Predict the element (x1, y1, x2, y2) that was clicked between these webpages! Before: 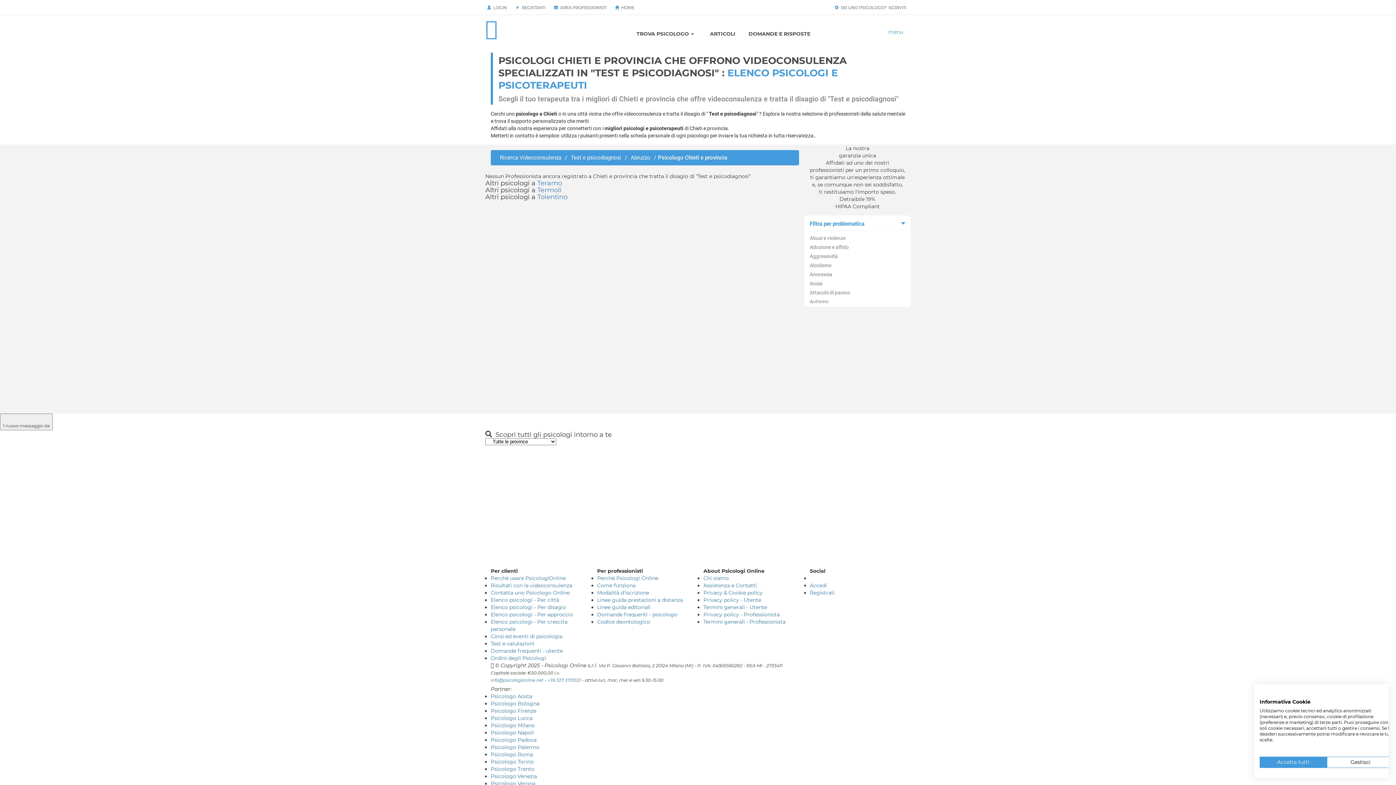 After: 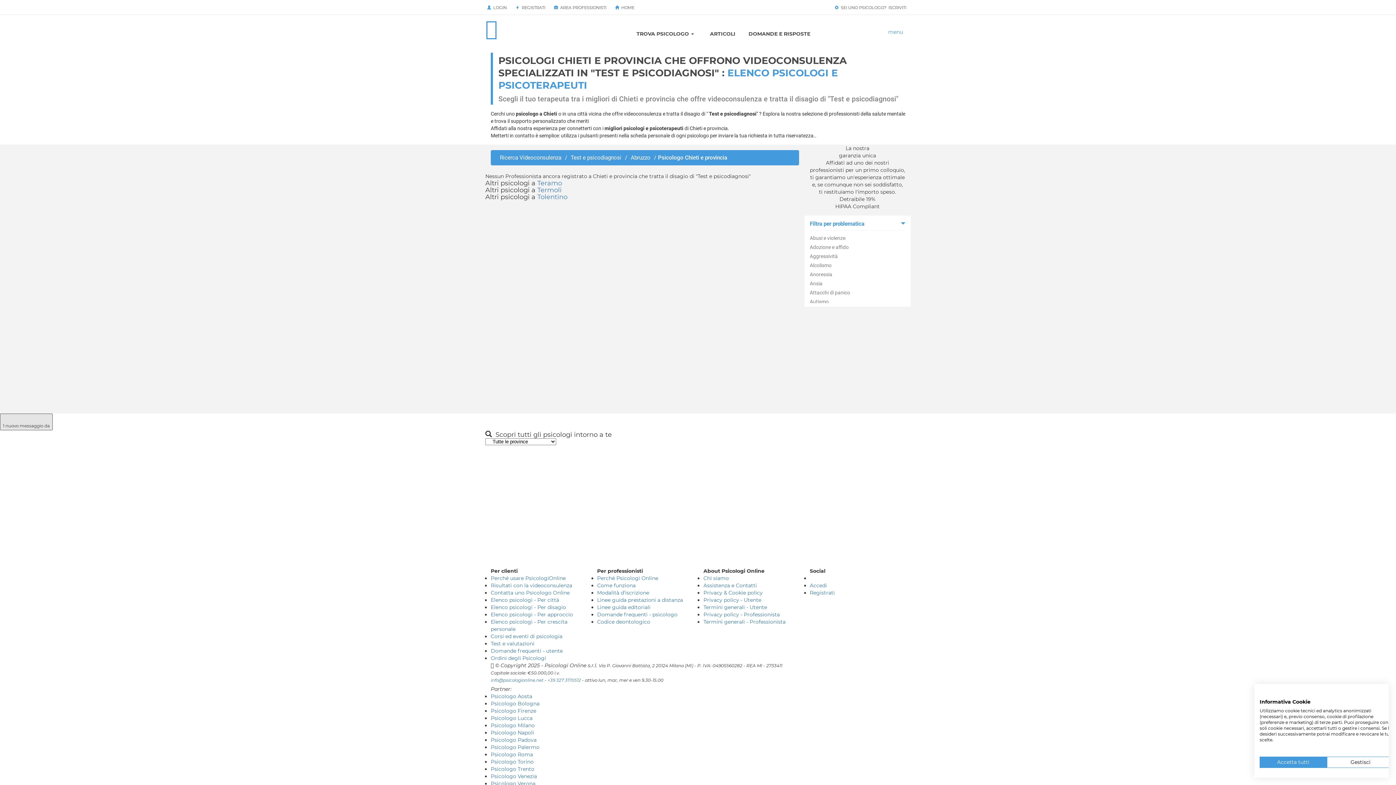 Action: label: 1 nuovo messaggio da bbox: (0, 413, 52, 430)